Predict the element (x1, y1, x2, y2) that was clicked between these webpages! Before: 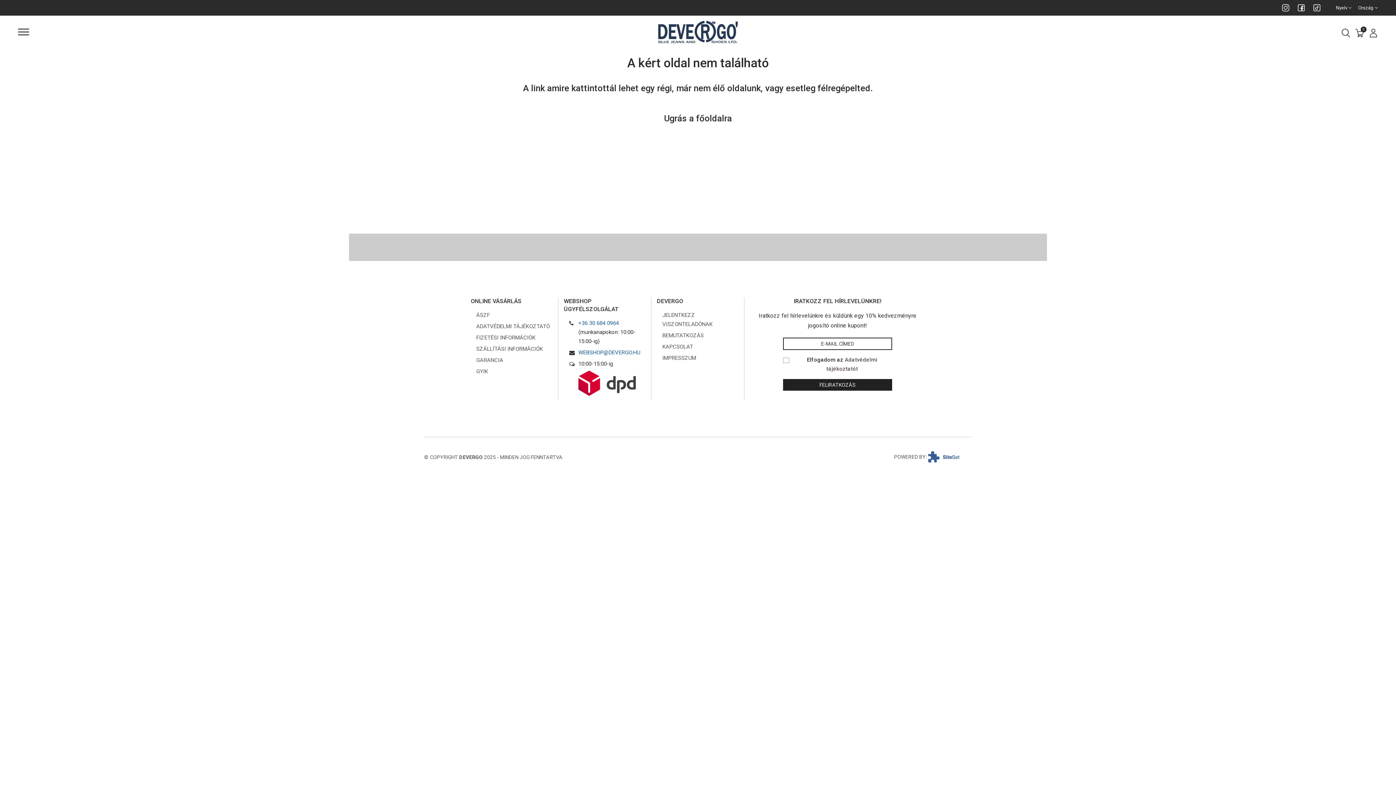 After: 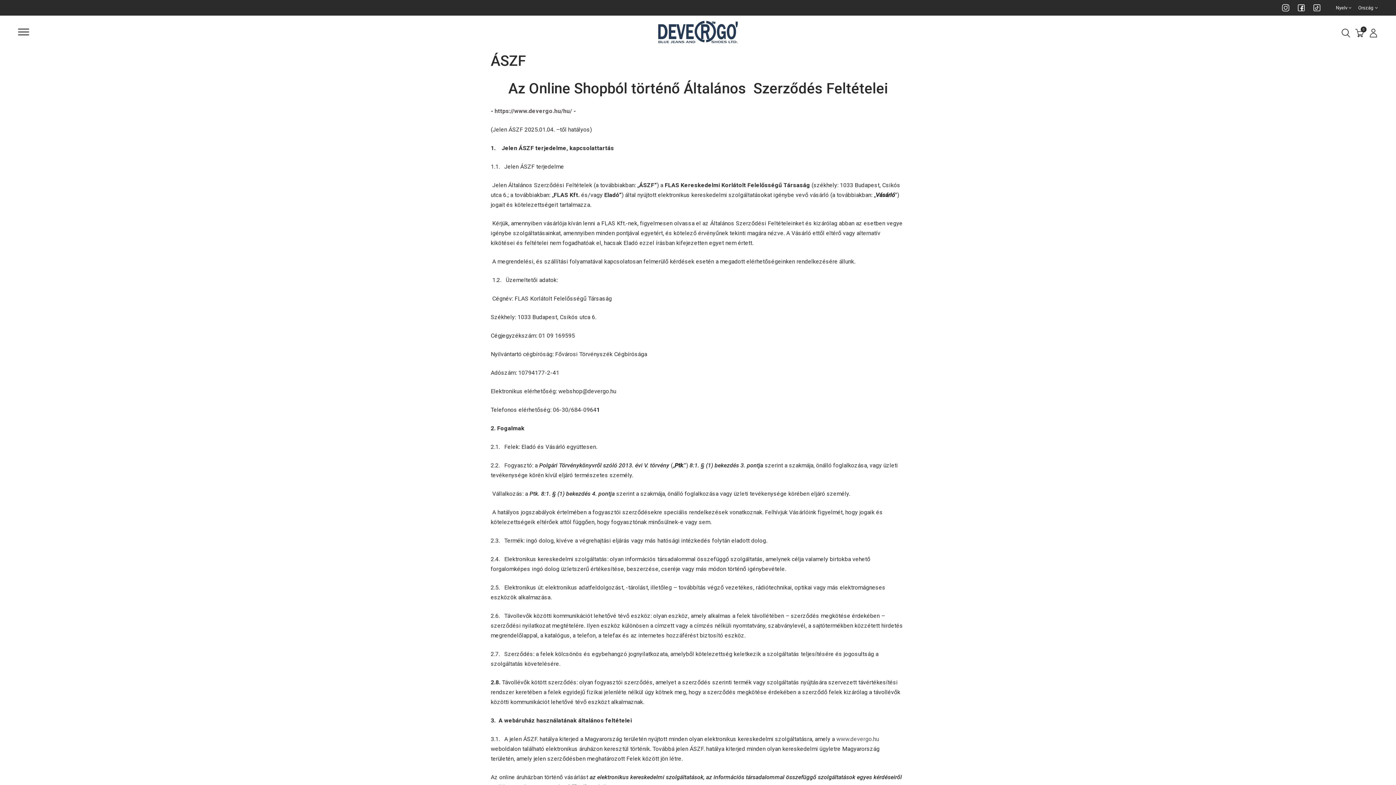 Action: label: ÁSZF bbox: (476, 312, 490, 318)